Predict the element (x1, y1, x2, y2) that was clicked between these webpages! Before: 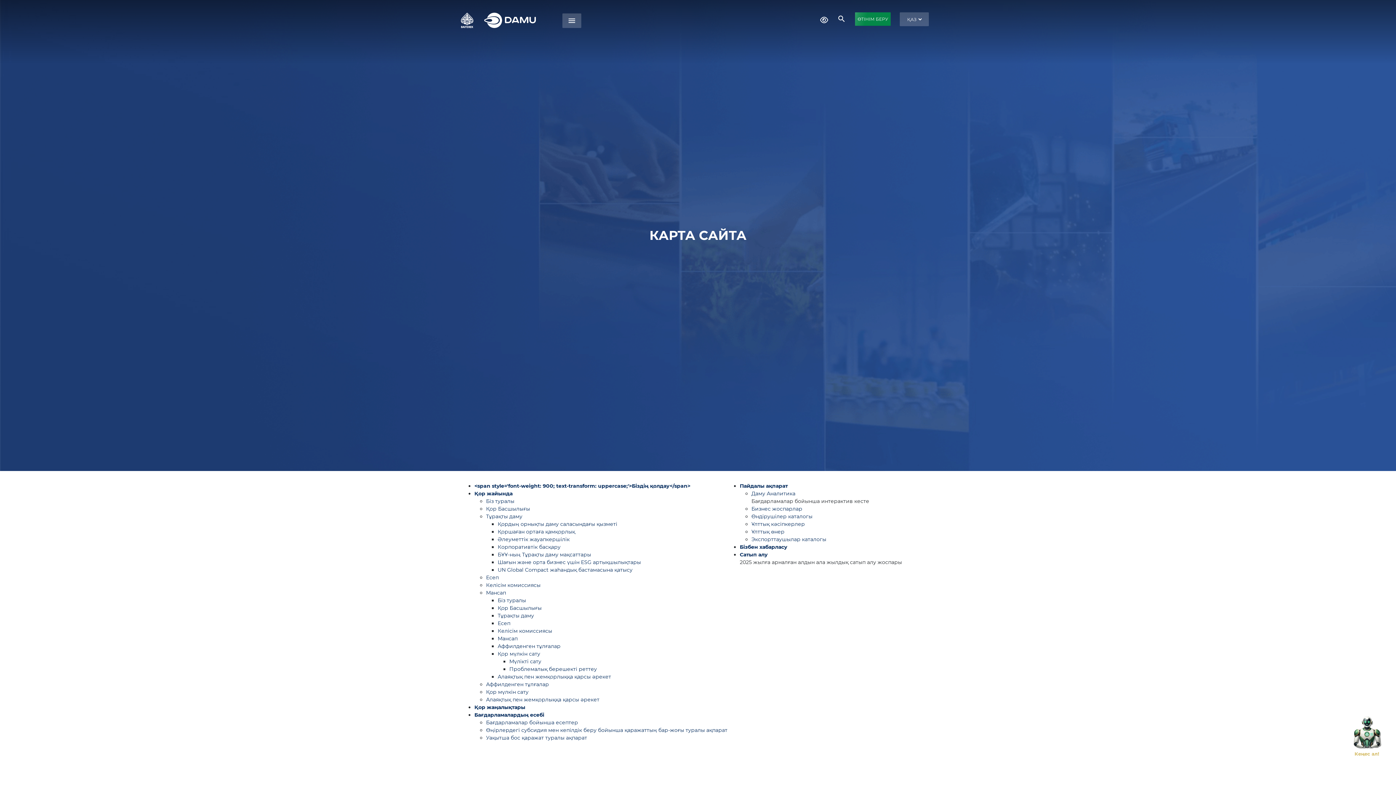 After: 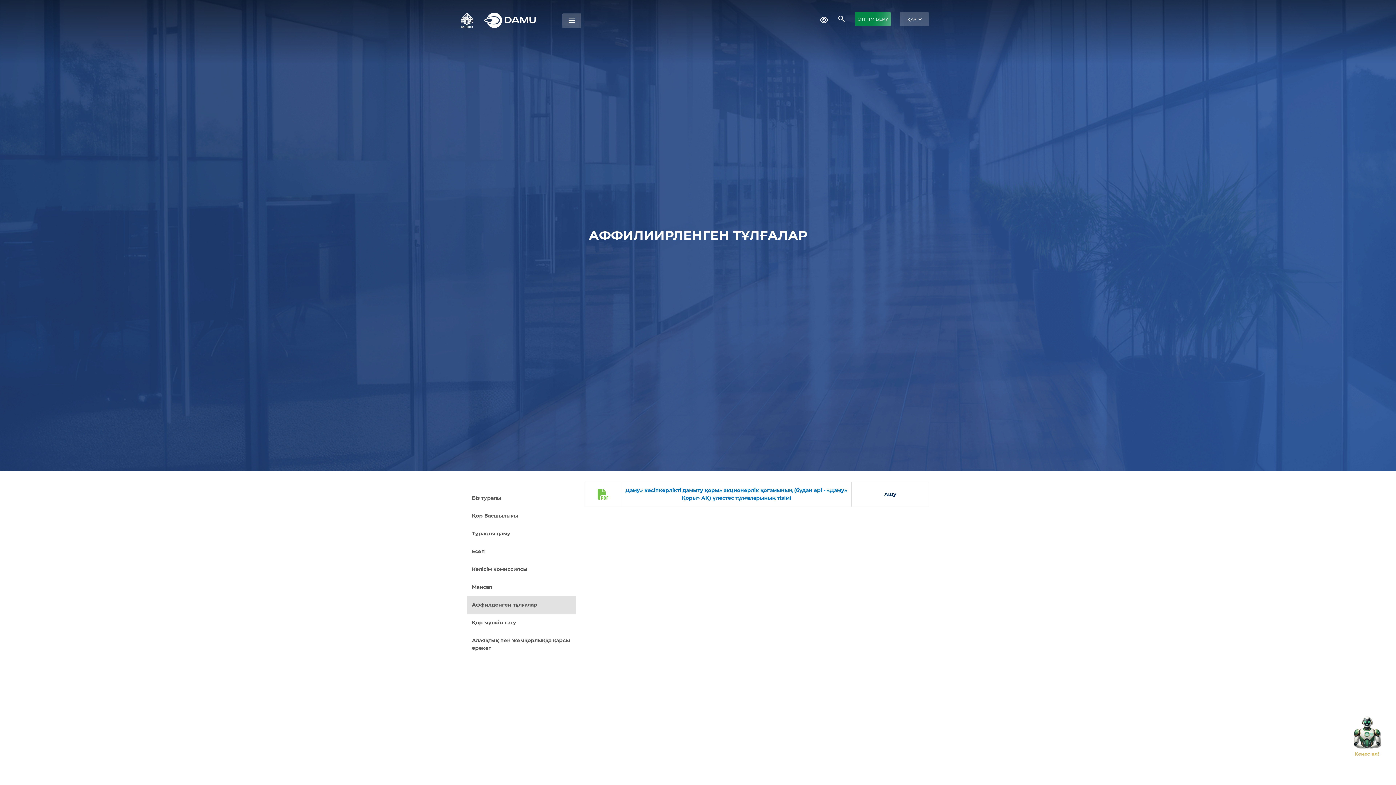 Action: bbox: (486, 681, 549, 688) label: Аффилденген тұлғалар